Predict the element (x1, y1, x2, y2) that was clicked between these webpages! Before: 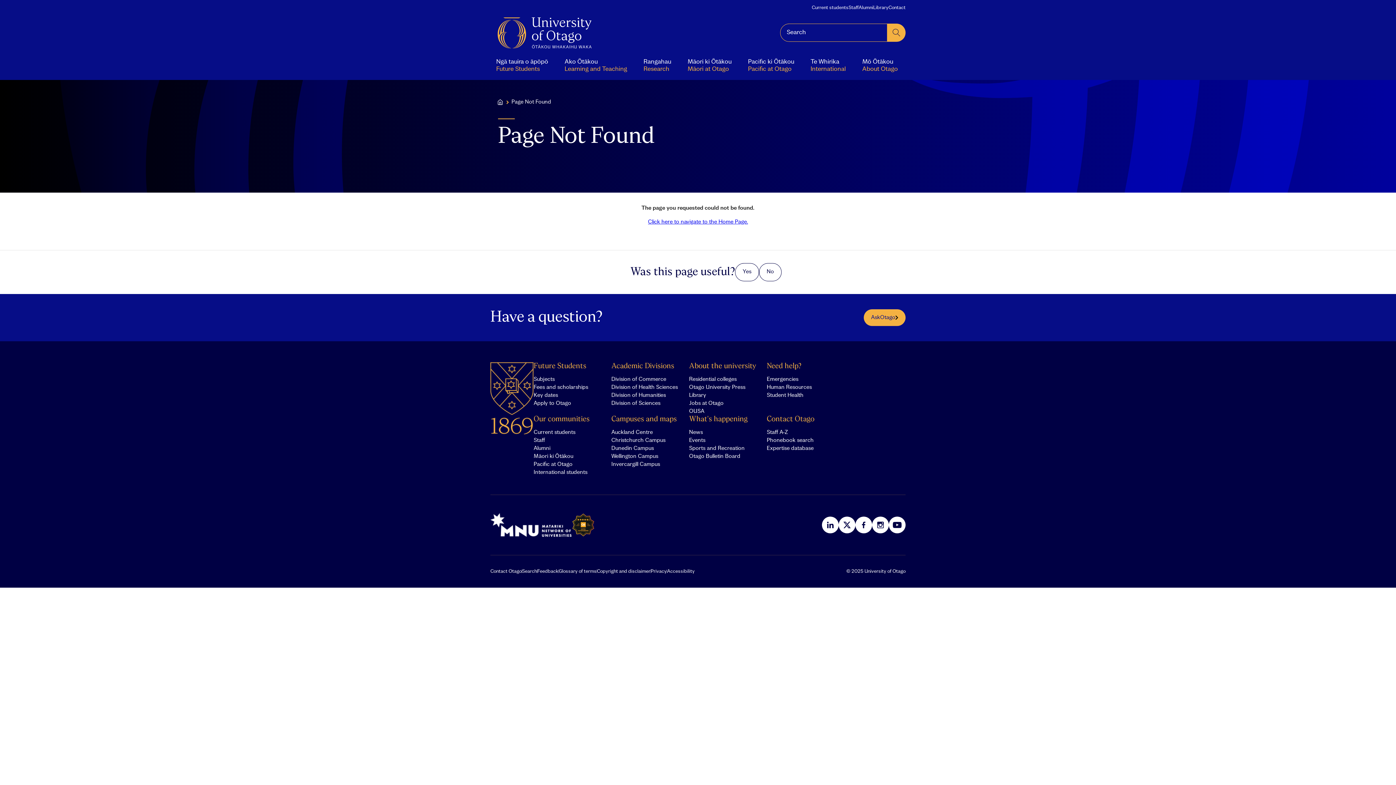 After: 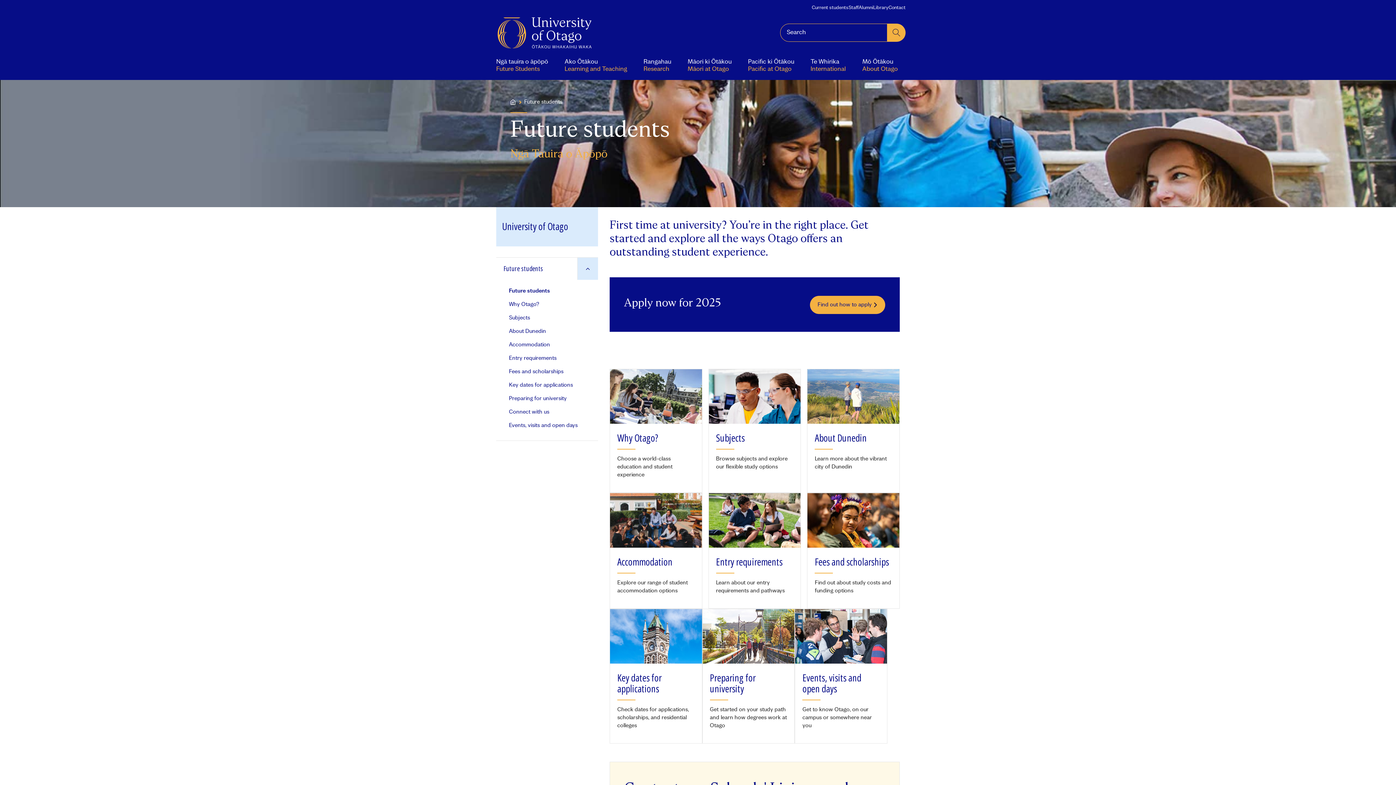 Action: bbox: (489, 50, 555, 80) label: Ngā tauira o āpōpō
Future Students